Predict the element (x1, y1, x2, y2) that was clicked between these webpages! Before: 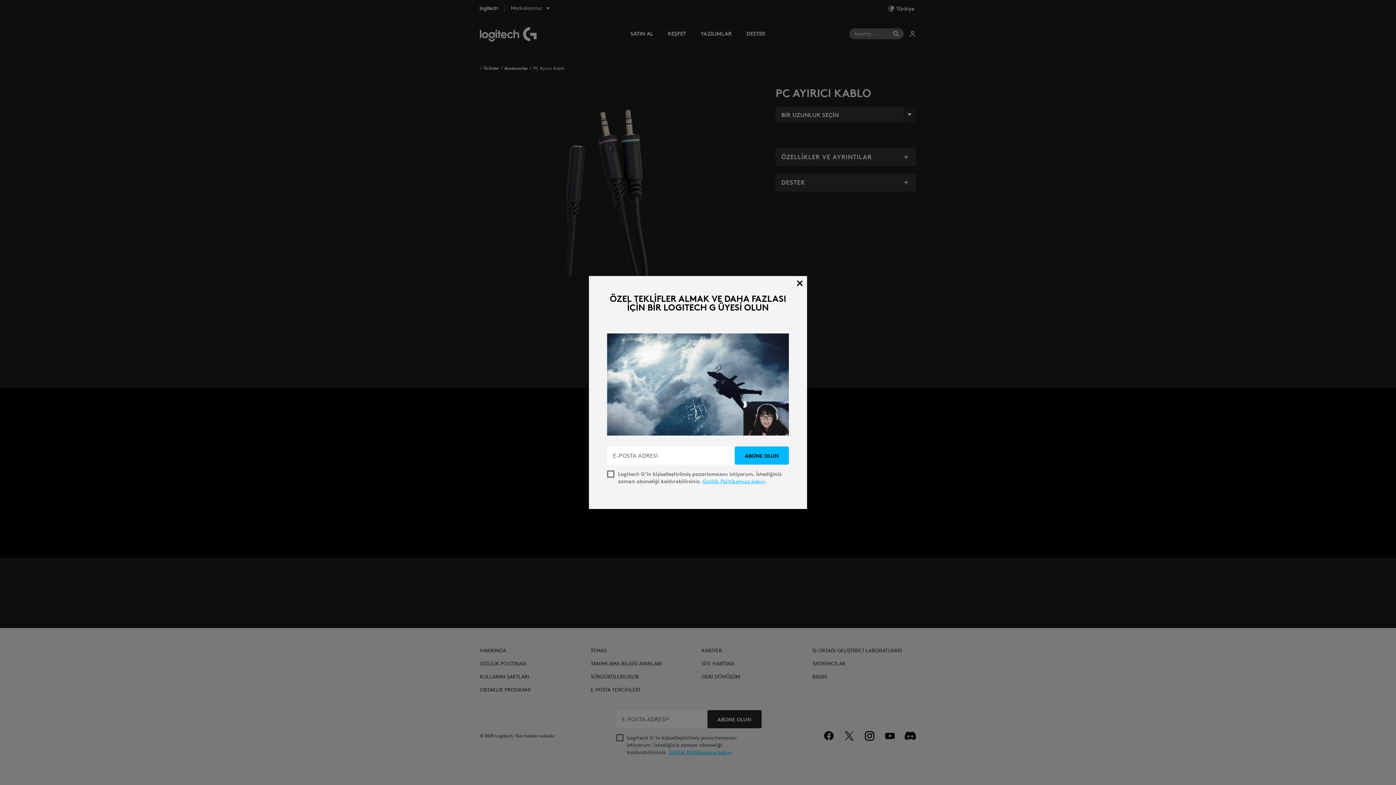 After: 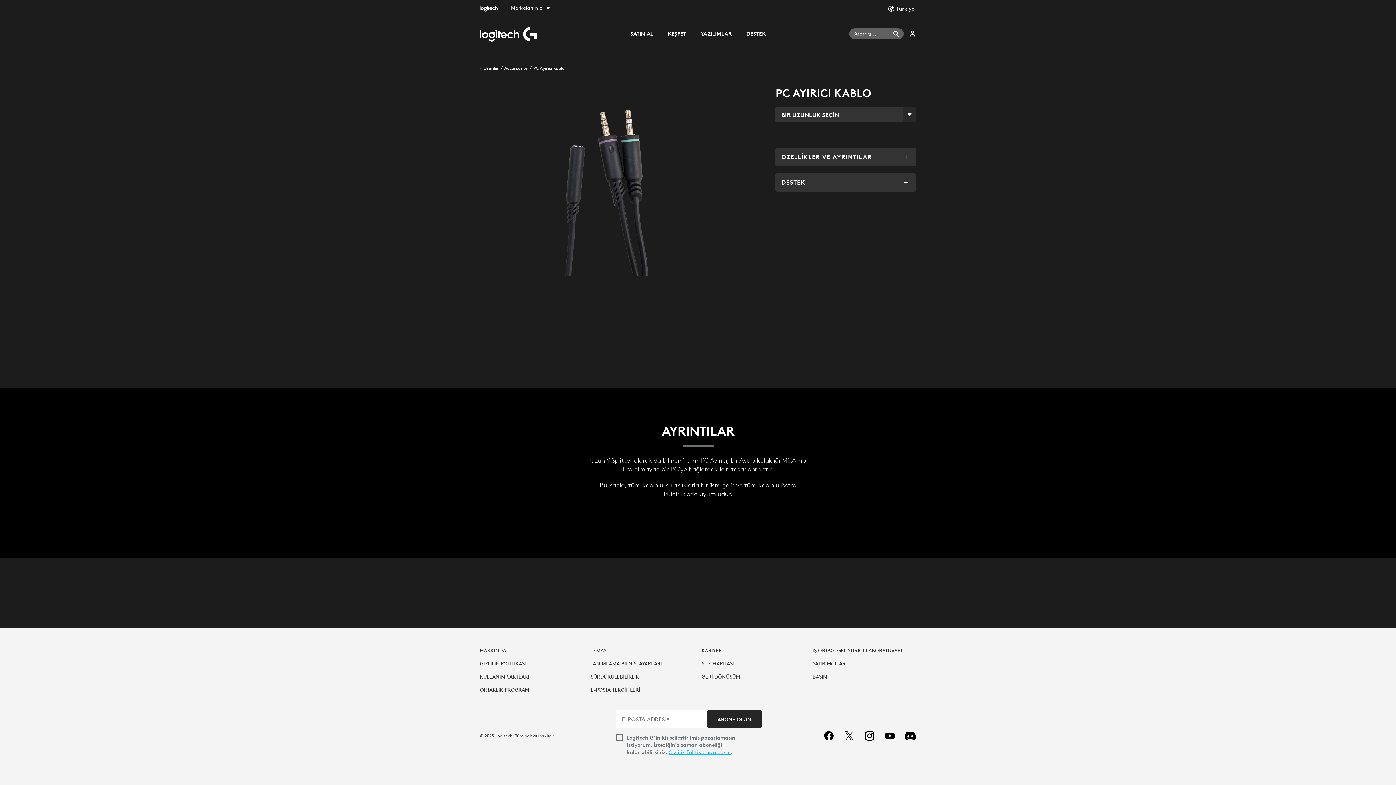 Action: bbox: (792, 276, 807, 290)